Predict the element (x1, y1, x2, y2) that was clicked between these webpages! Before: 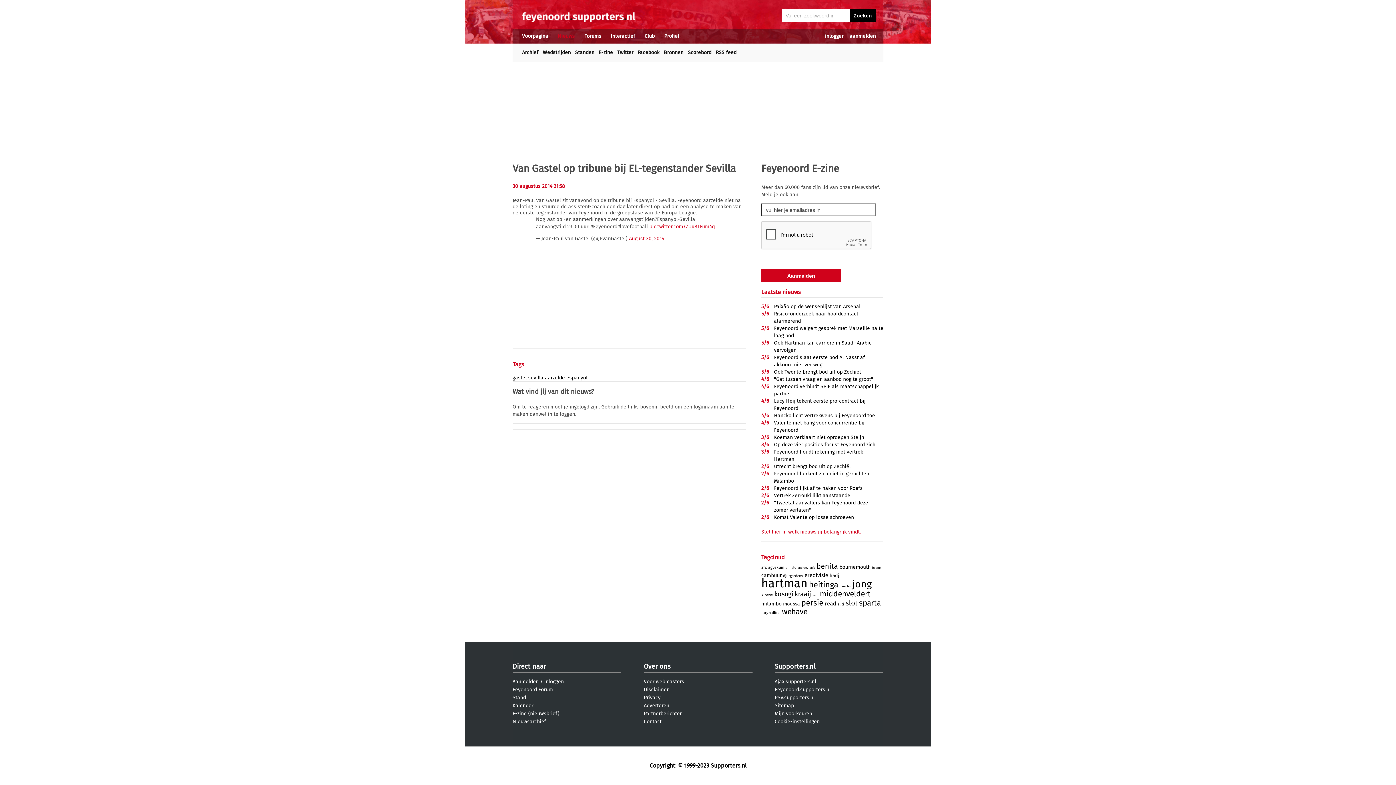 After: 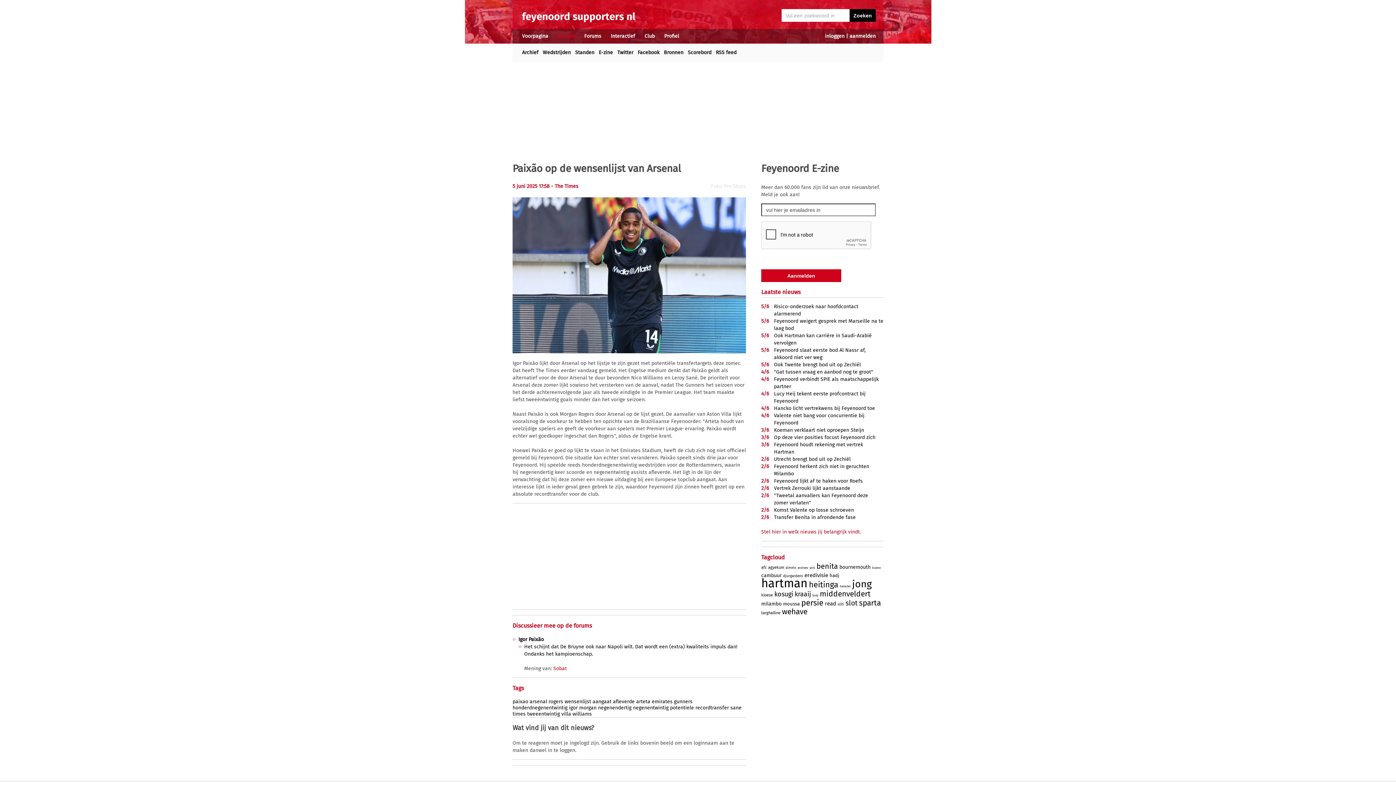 Action: label: Paixão op de wensenlijst van Arsenal bbox: (774, 303, 860, 309)